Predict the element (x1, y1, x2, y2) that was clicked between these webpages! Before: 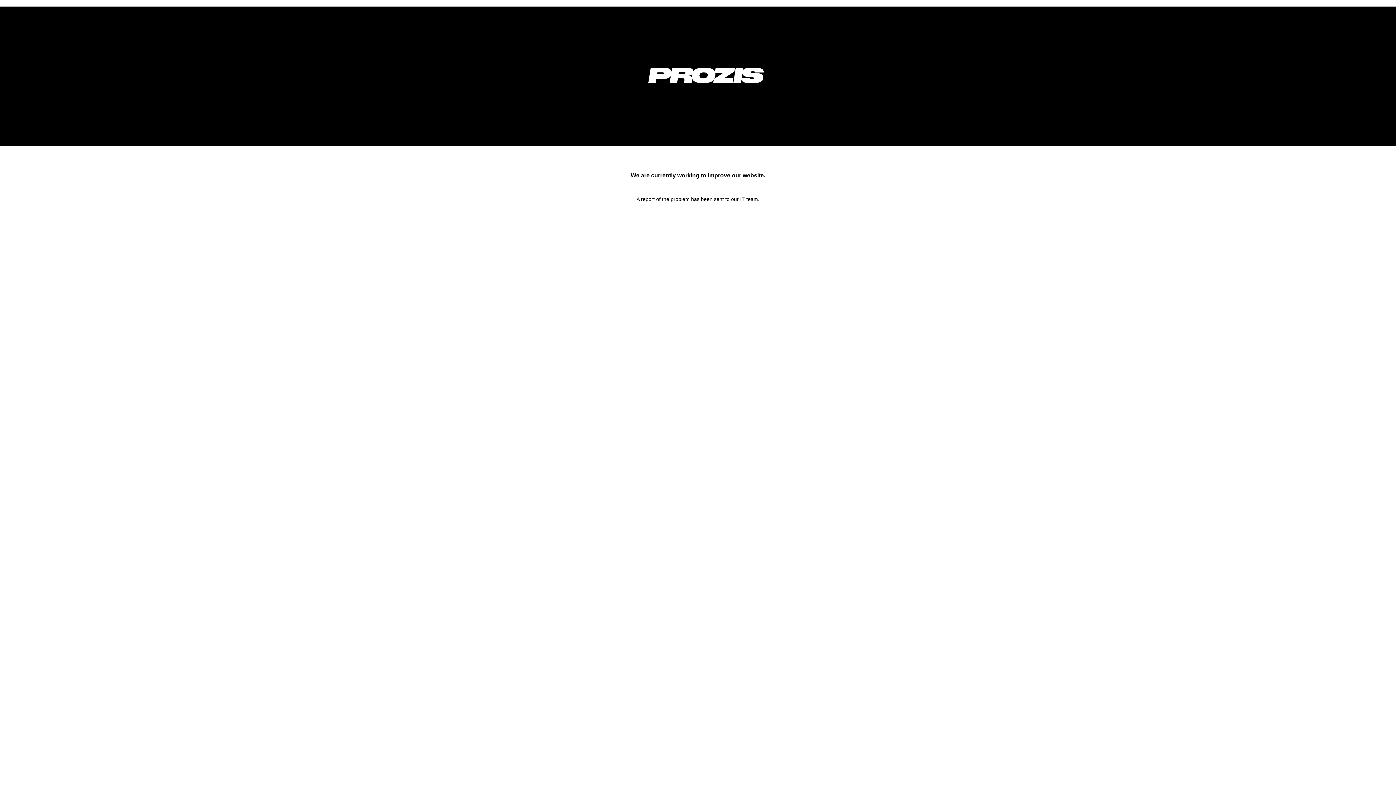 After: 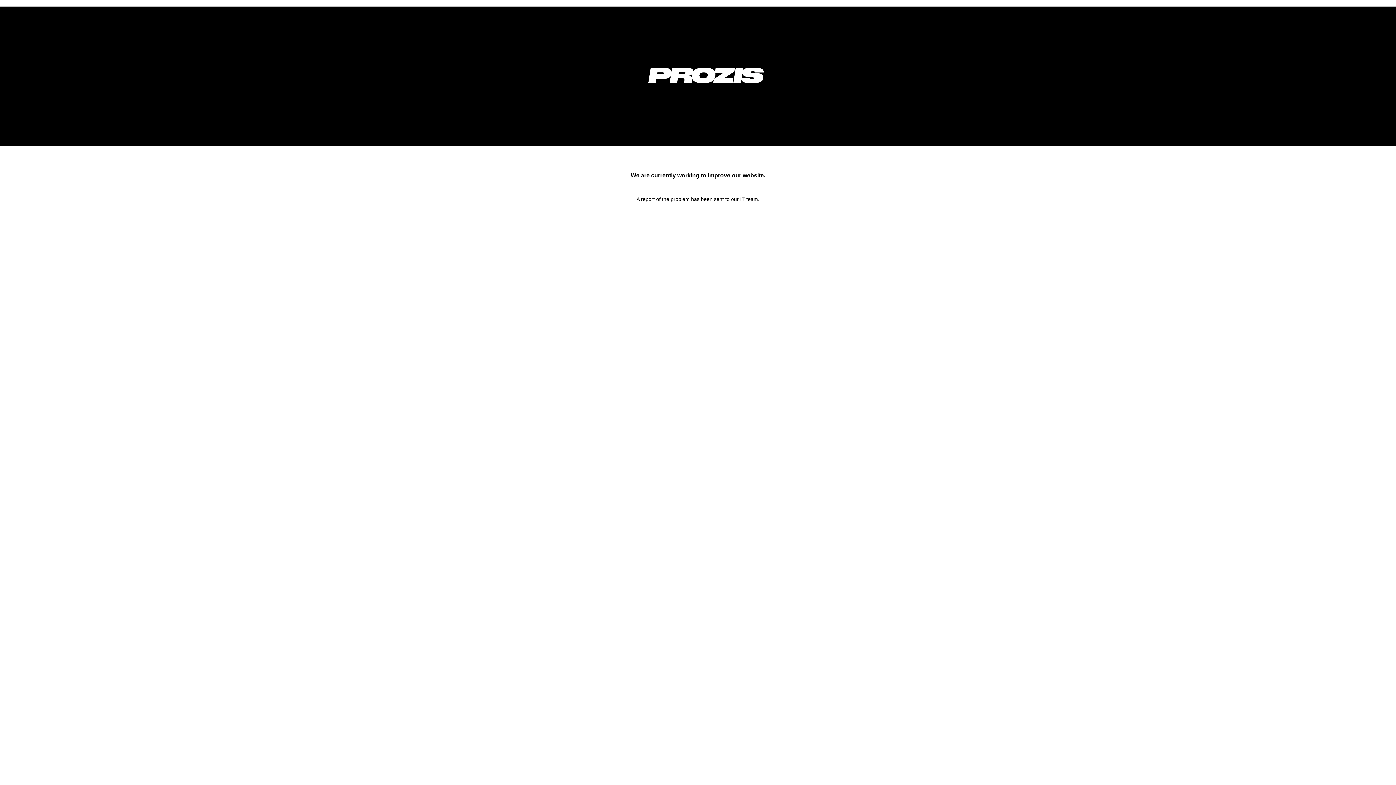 Action: bbox: (633, 92, 778, 98)